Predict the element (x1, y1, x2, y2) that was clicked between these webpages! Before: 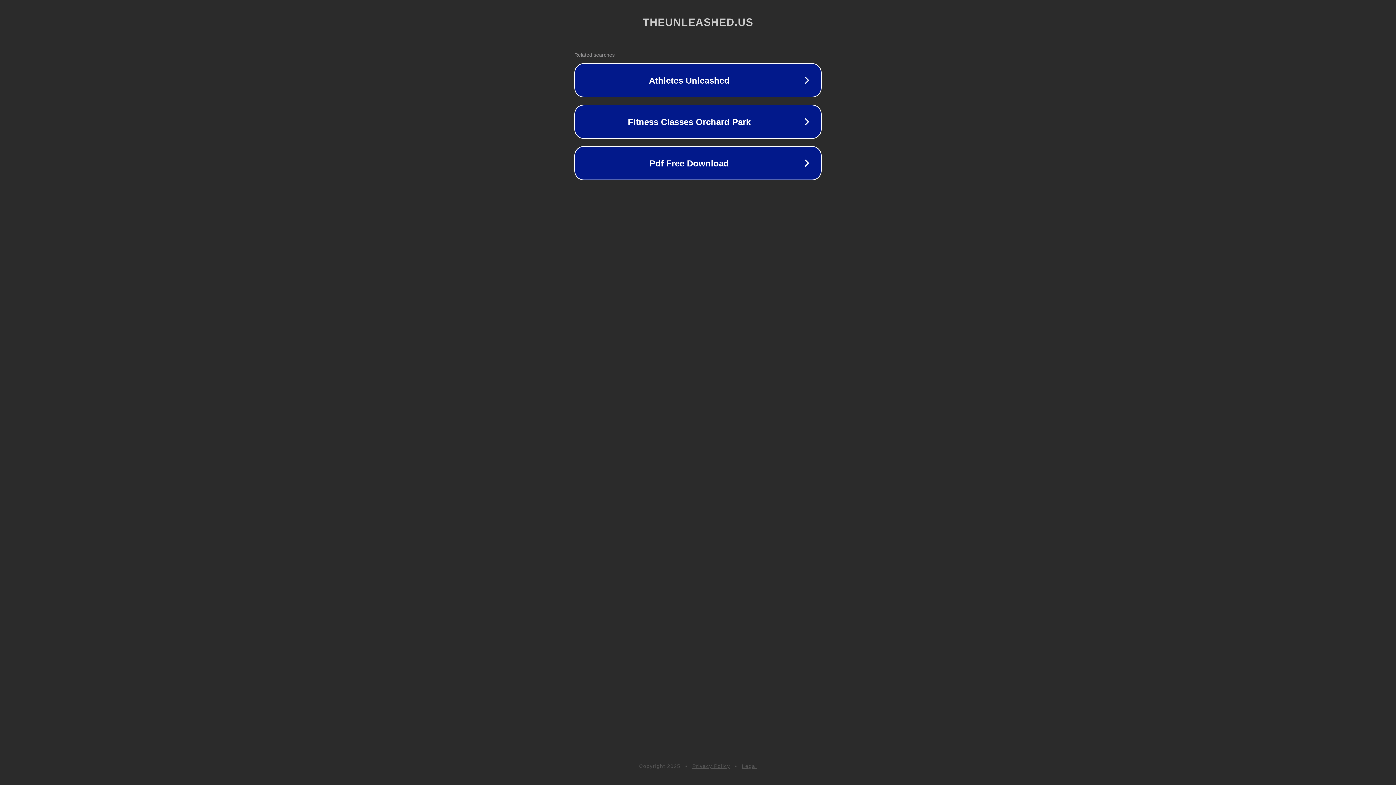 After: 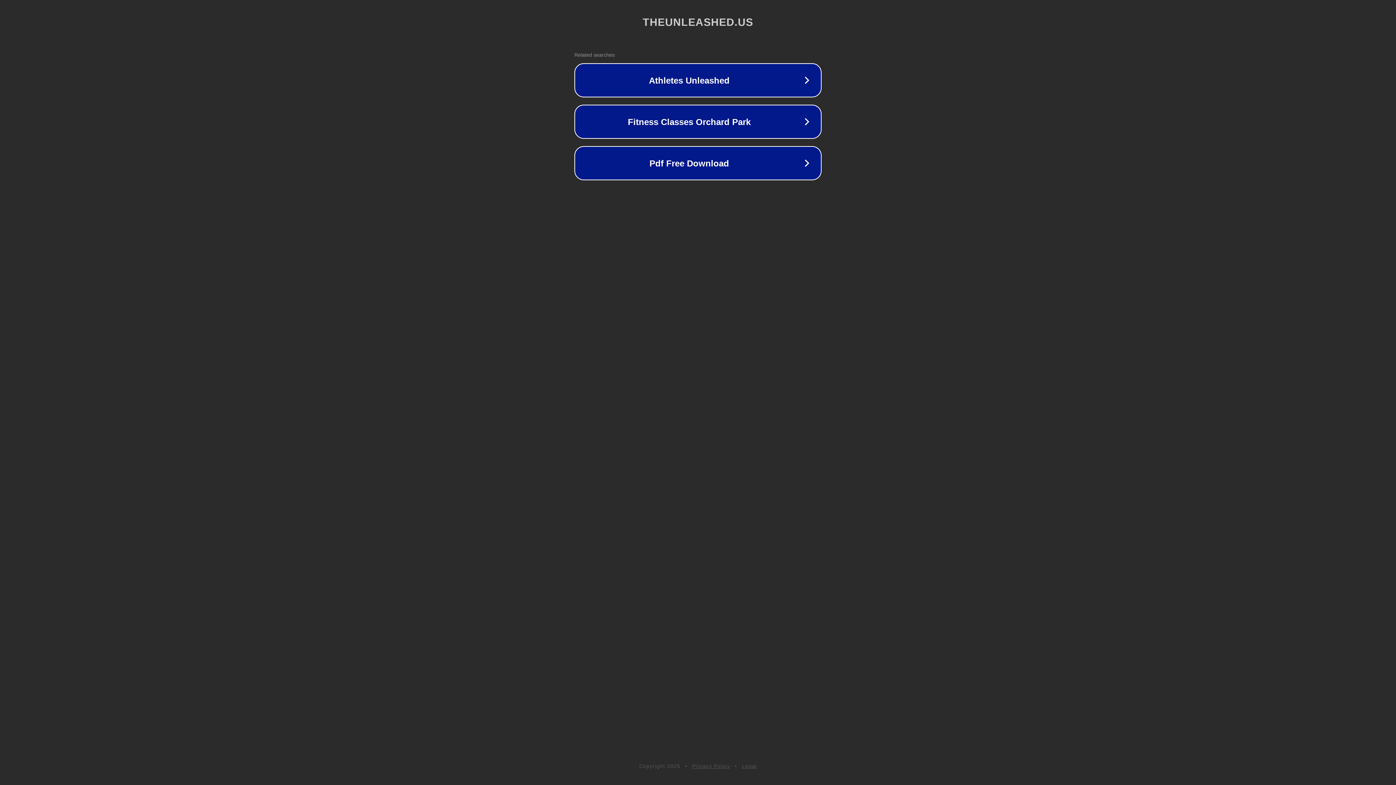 Action: label: Legal bbox: (742, 763, 757, 769)